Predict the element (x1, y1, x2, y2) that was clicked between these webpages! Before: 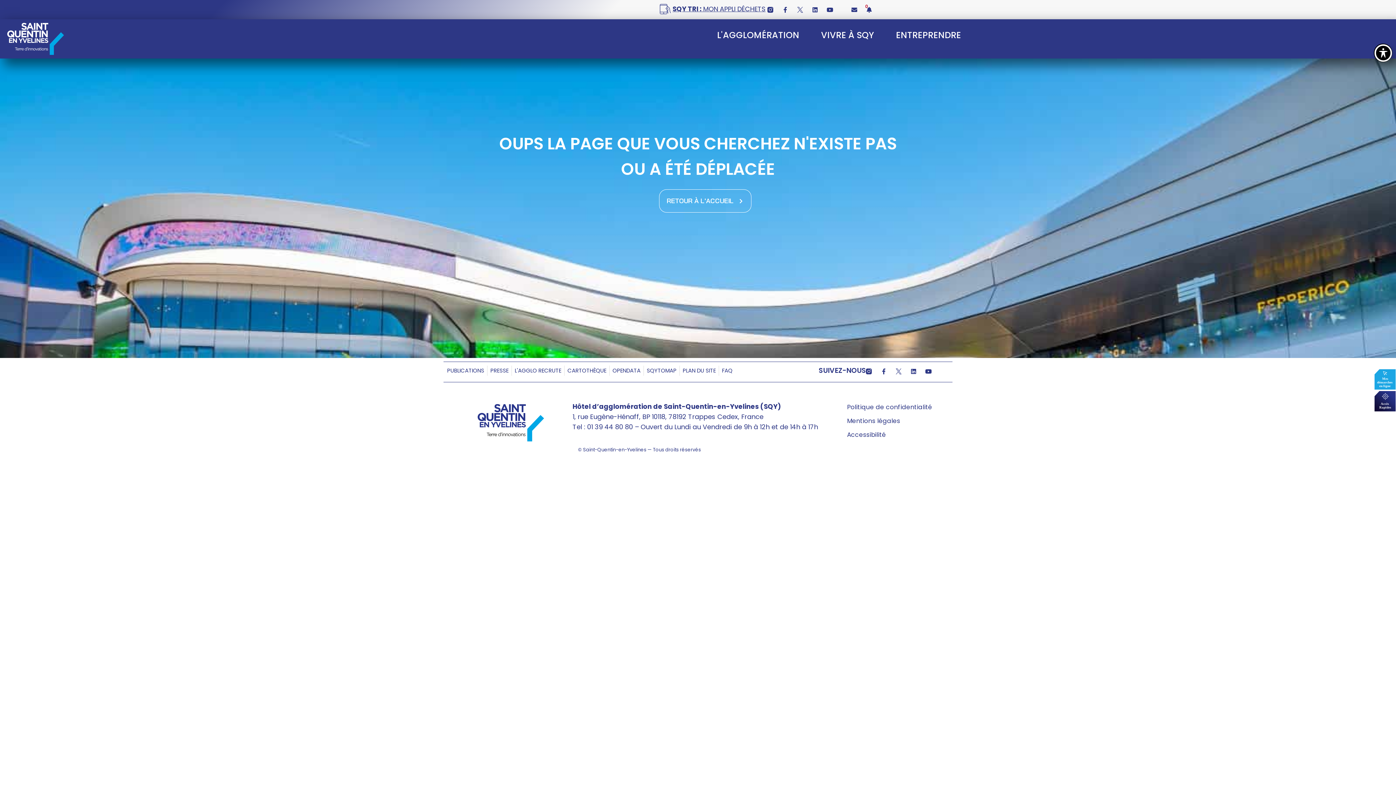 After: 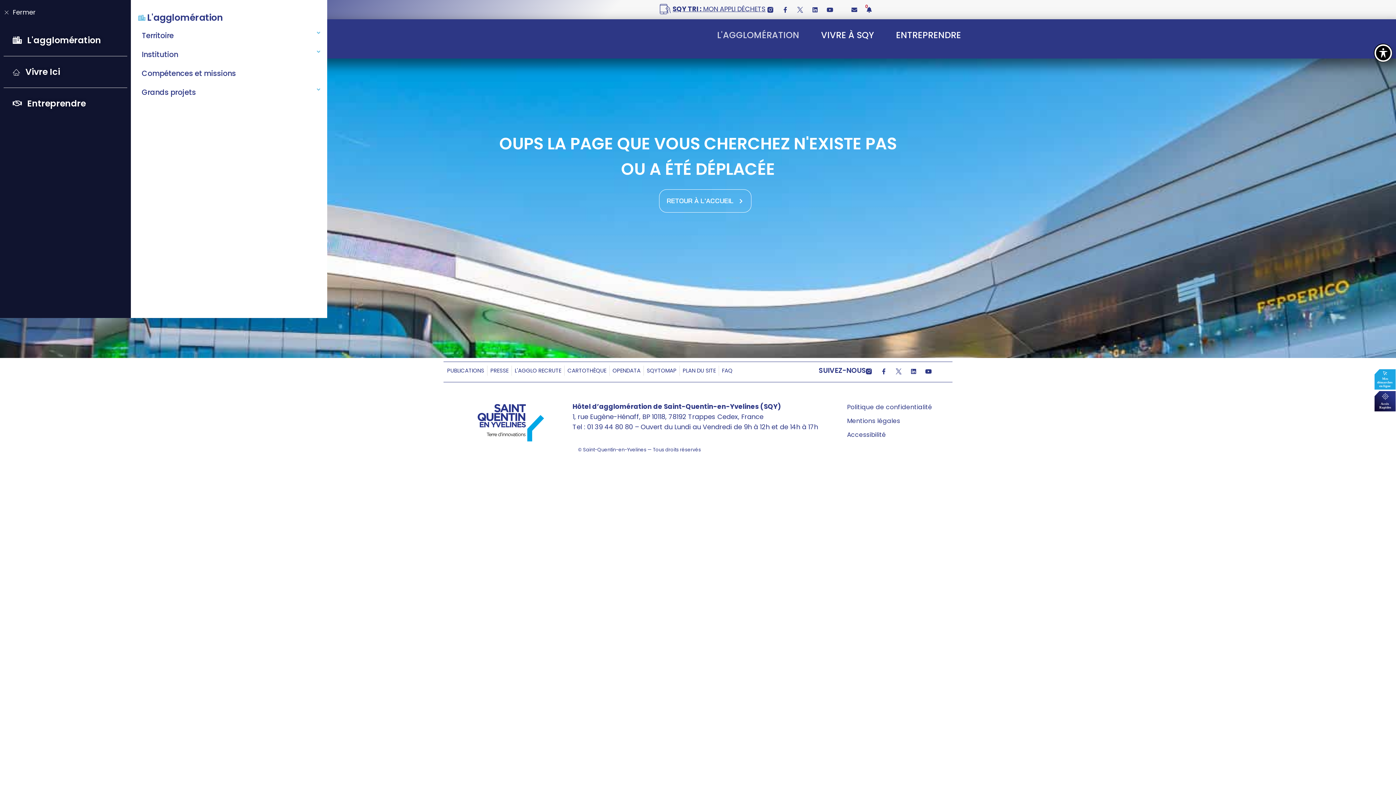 Action: label: L'AGGLOMÉRATION bbox: (717, 30, 799, 40)